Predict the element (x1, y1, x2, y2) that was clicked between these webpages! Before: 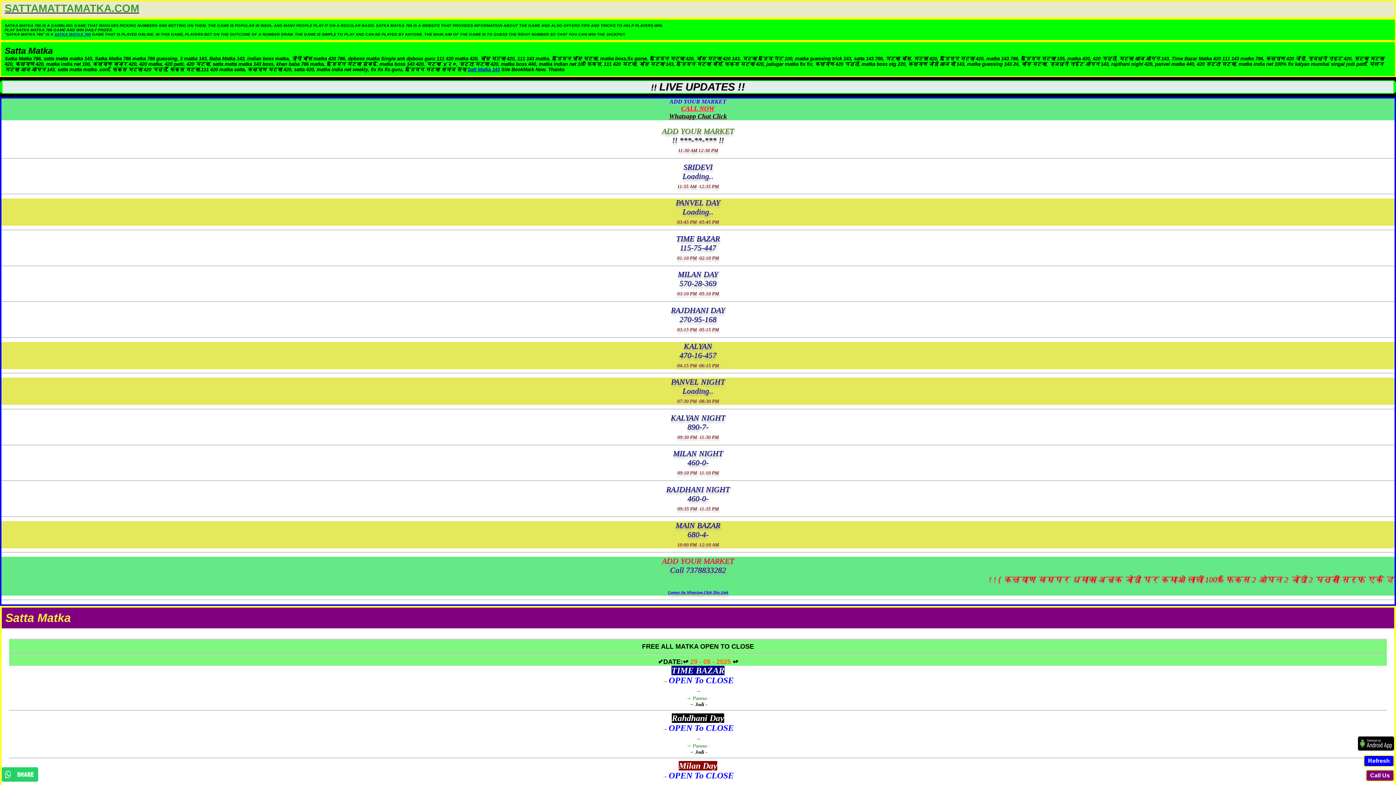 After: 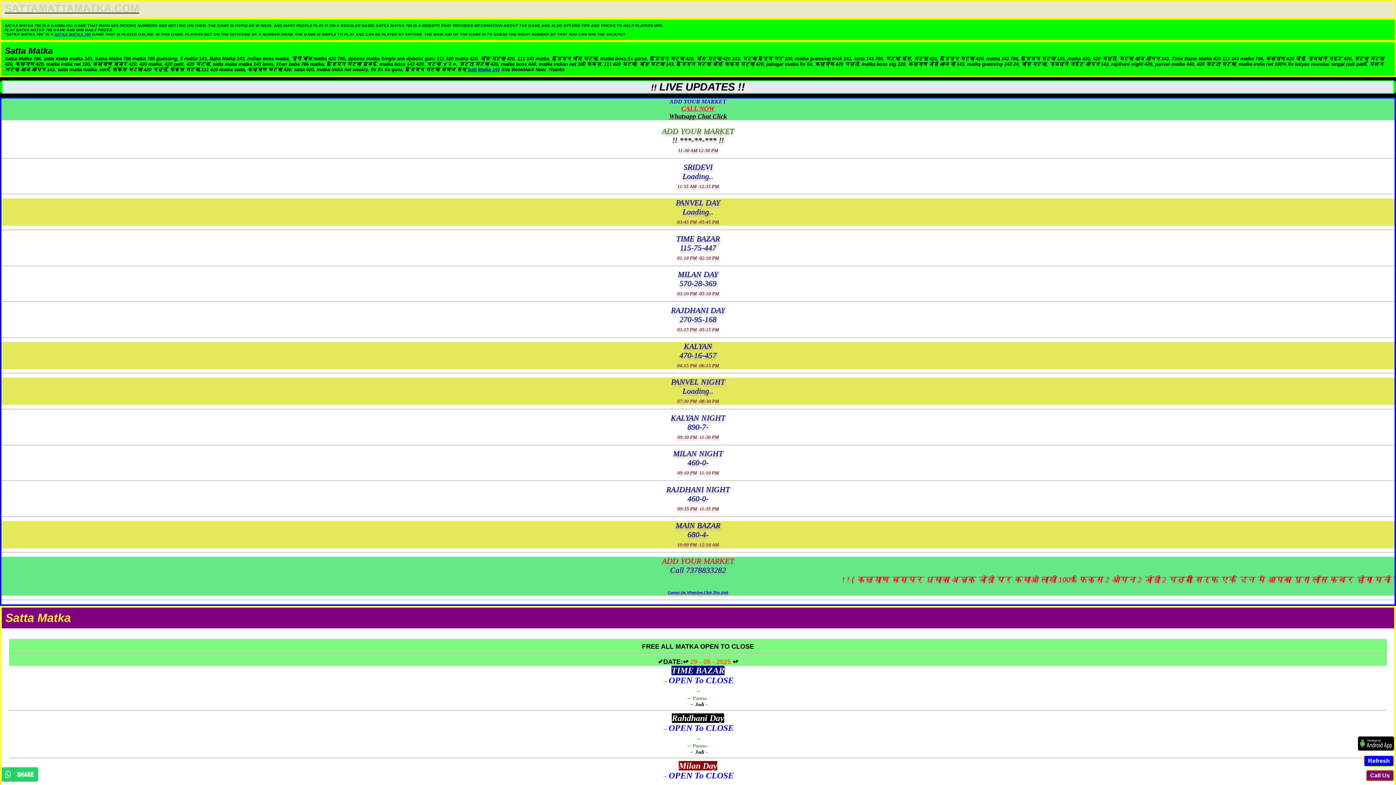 Action: bbox: (54, 32, 90, 36) label: SATKA MATKA 786